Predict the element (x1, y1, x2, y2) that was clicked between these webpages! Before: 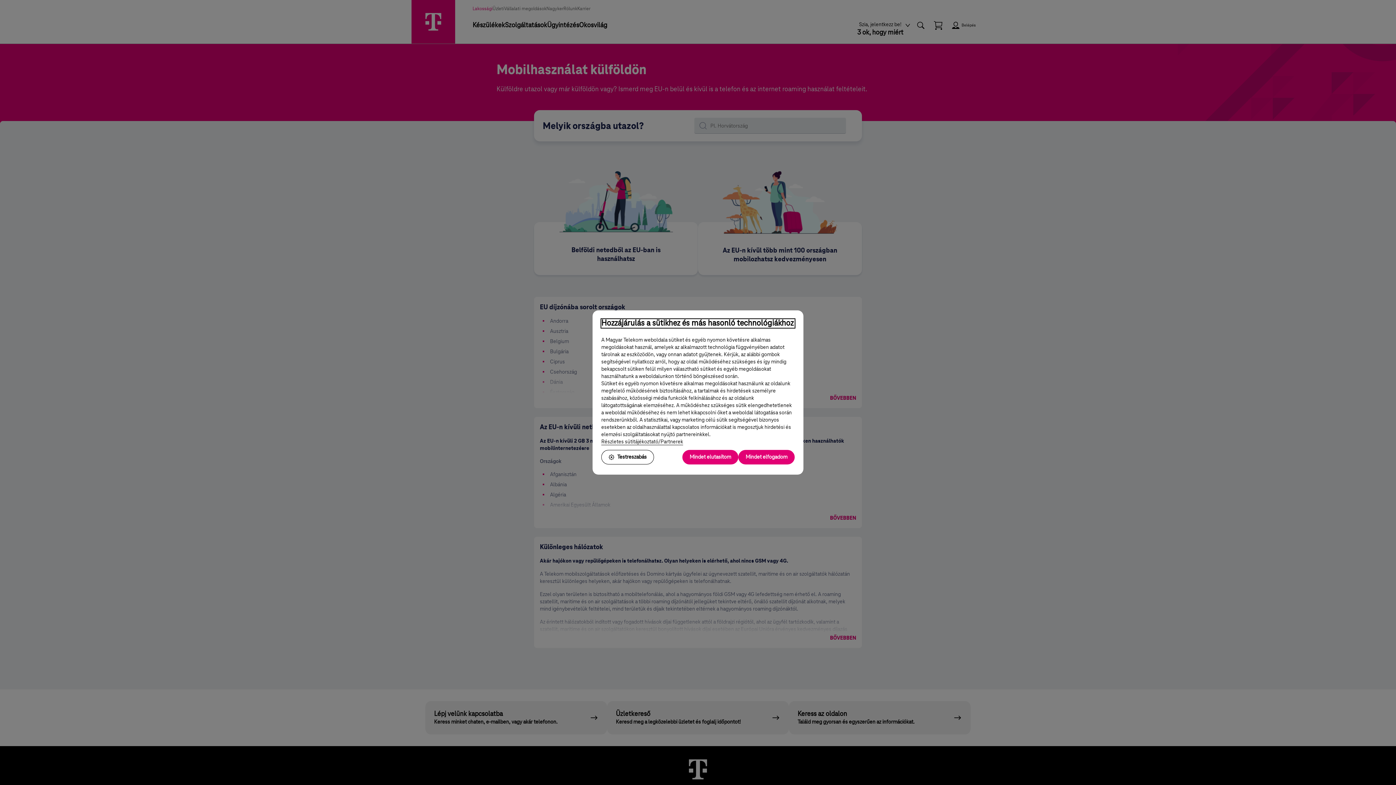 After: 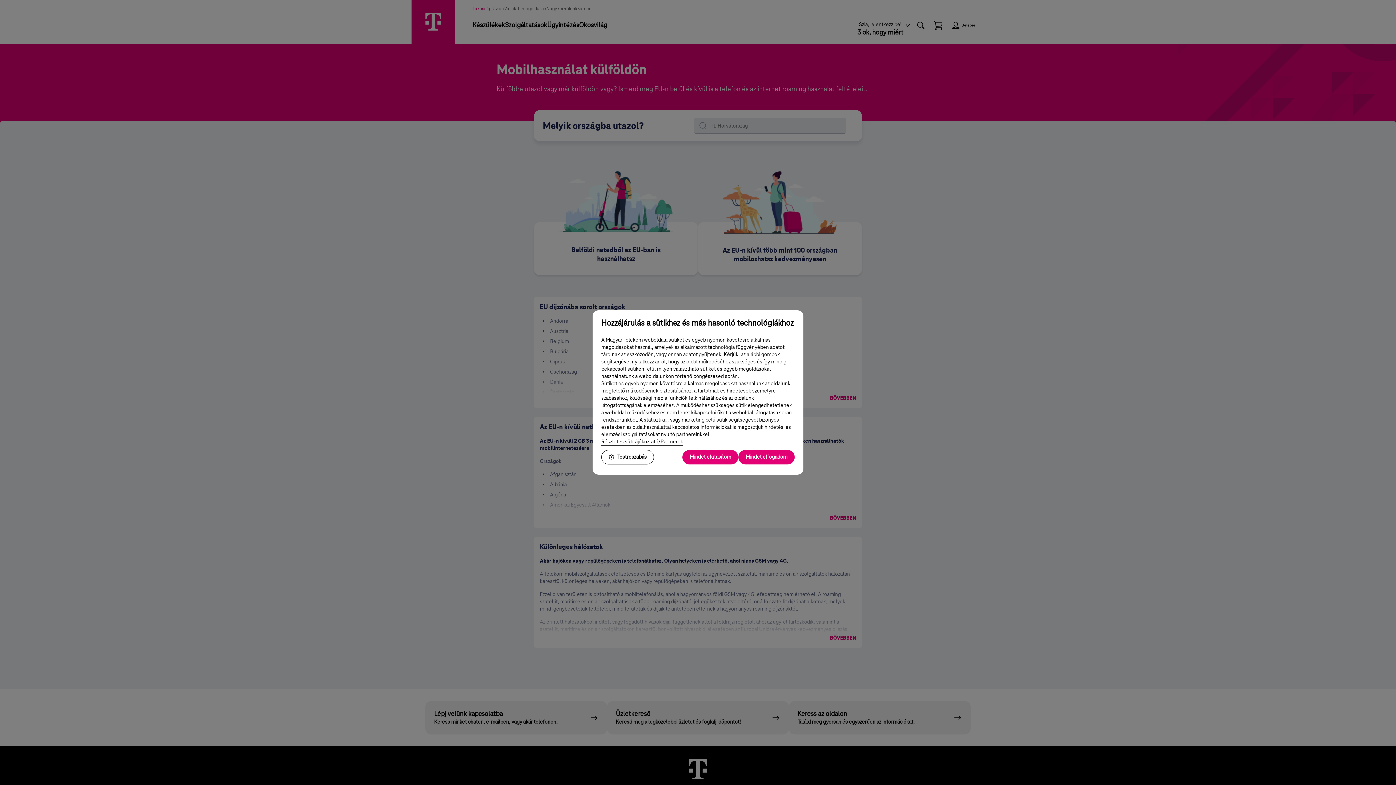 Action: bbox: (601, 439, 683, 445) label: Részletes sütitájékoztató/Partnerek